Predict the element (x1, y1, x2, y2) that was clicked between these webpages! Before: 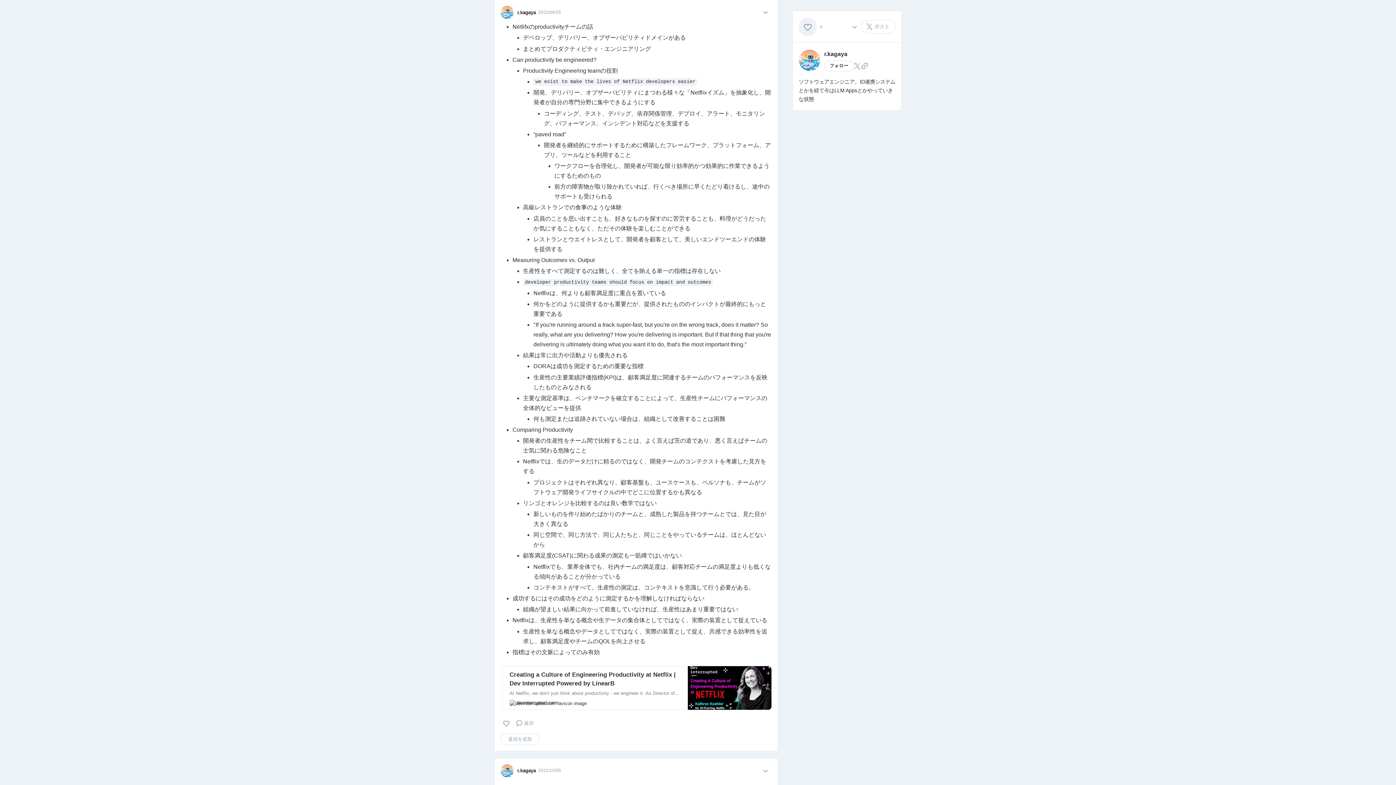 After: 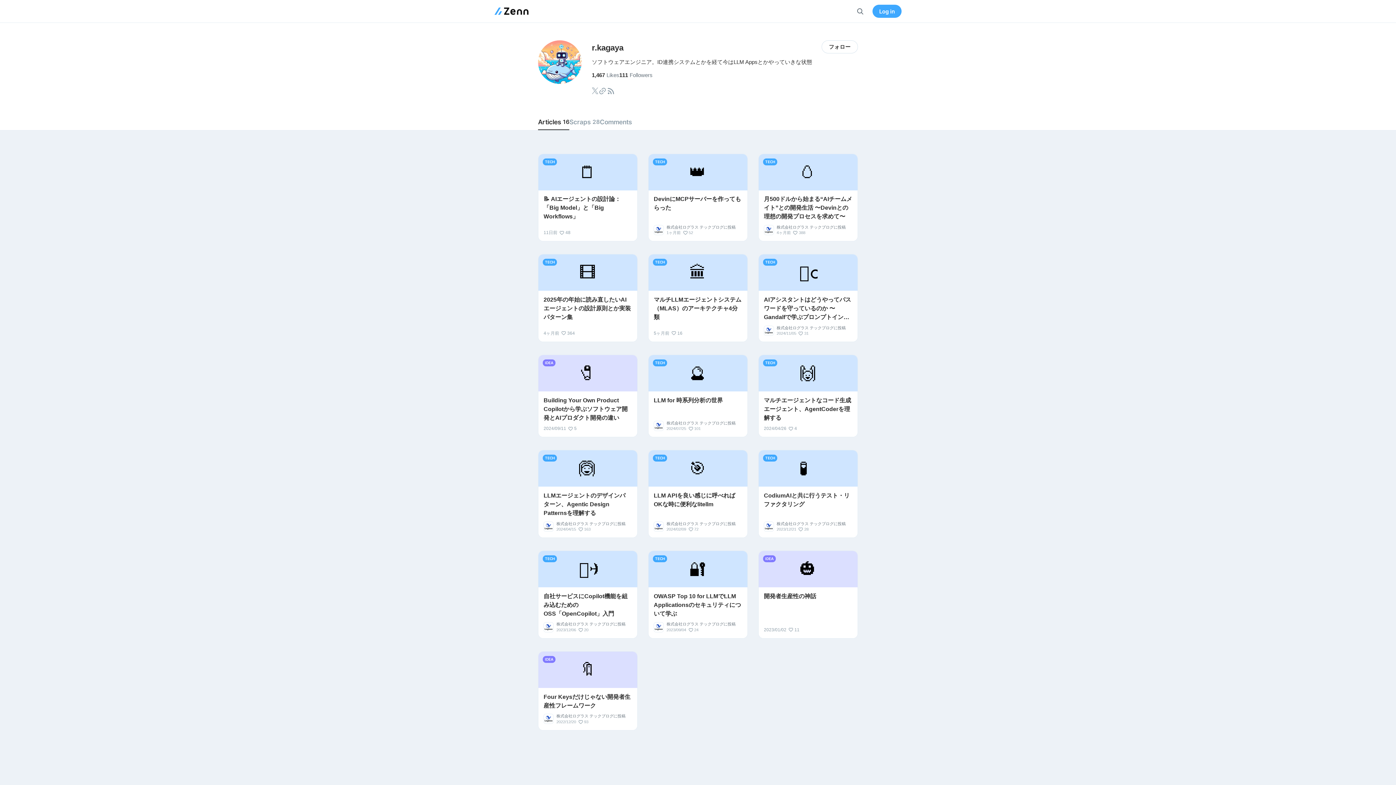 Action: bbox: (500, 5, 513, 18)